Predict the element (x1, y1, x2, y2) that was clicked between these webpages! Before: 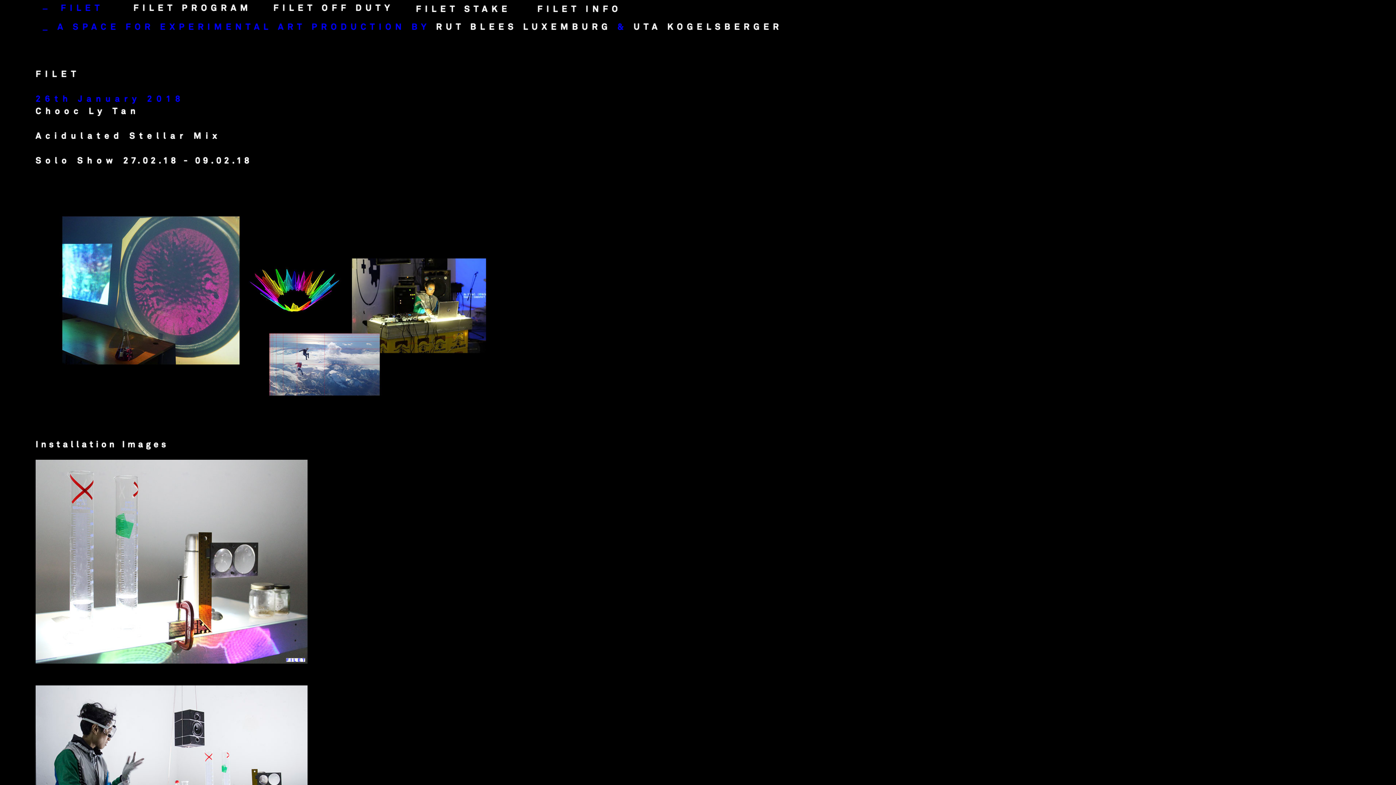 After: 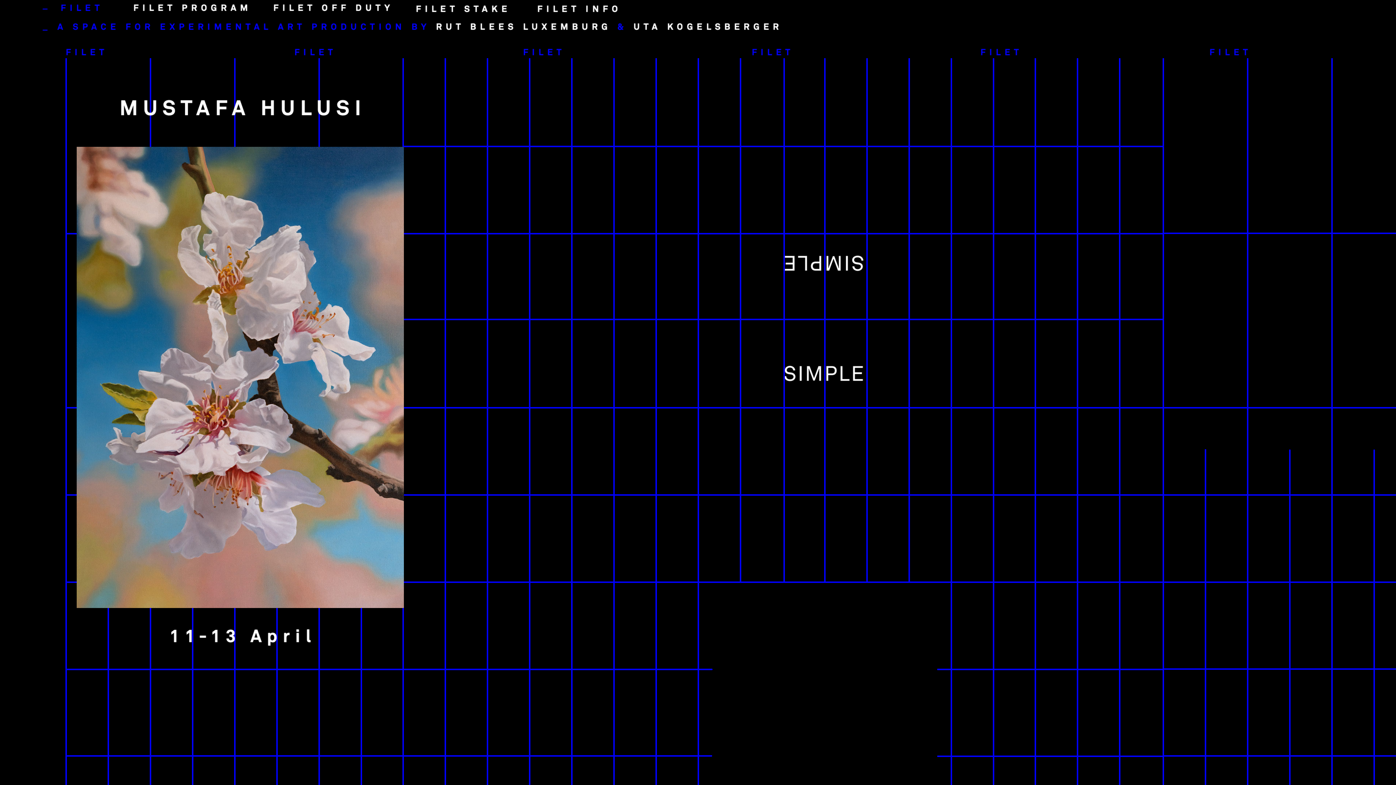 Action: bbox: (36, 0, 1414, 31)